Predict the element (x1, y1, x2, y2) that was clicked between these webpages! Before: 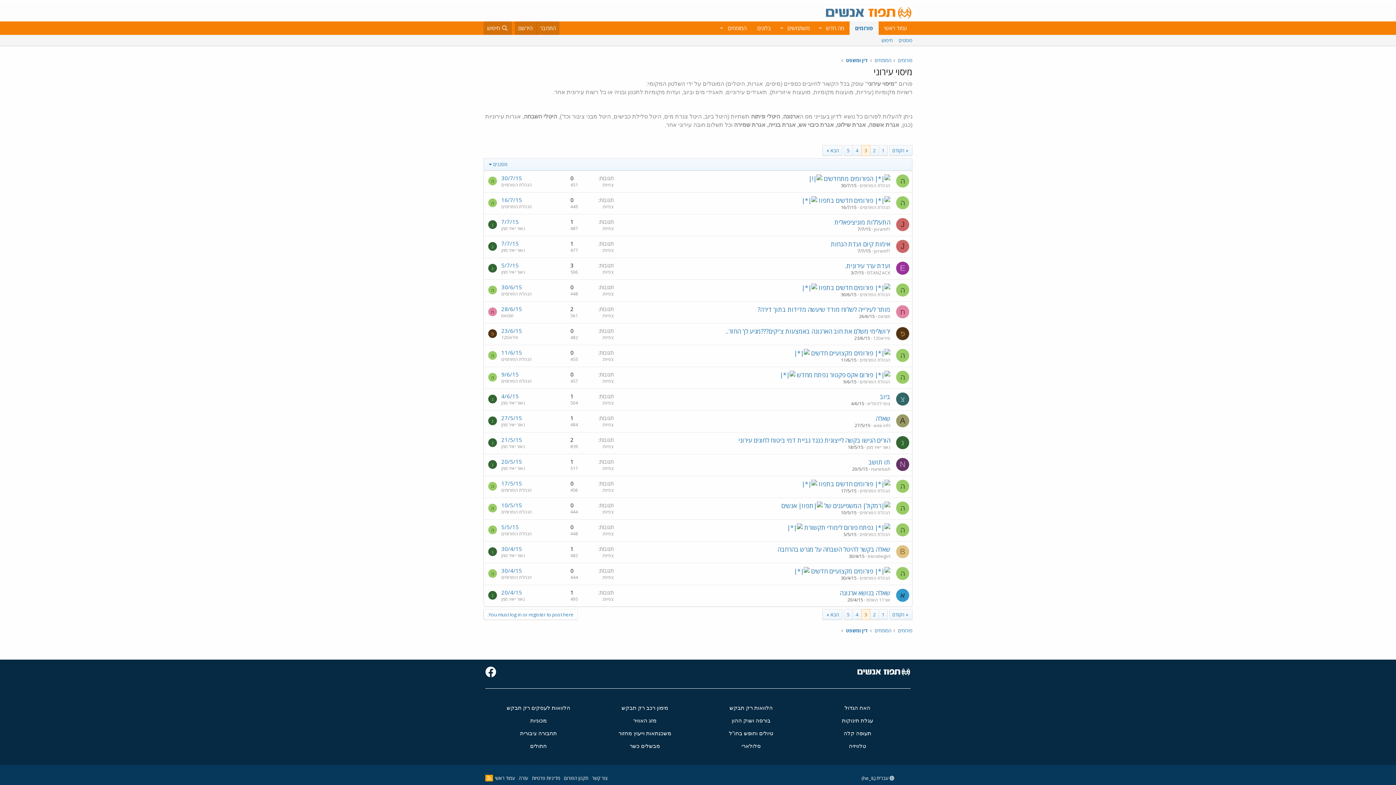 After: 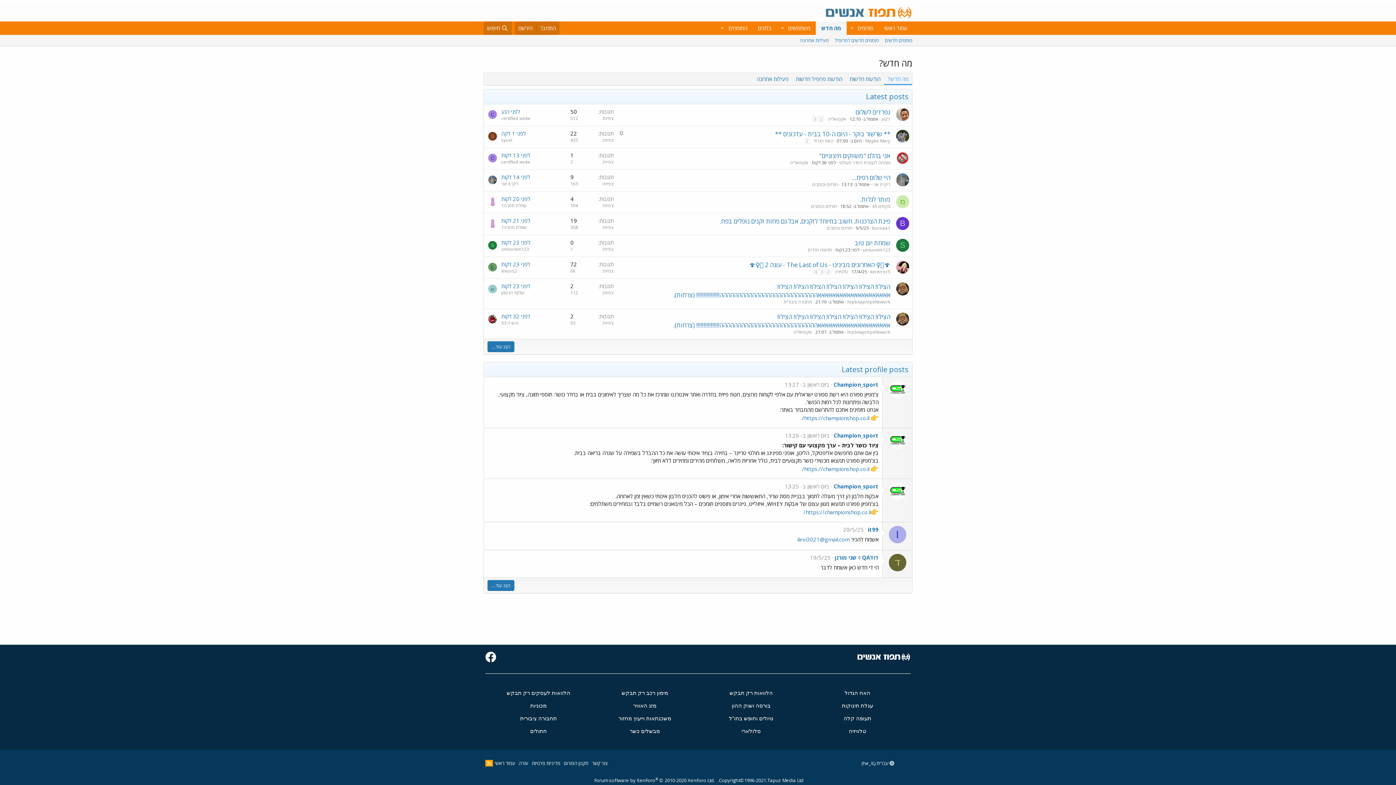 Action: bbox: (825, 21, 849, 34) label: מה חדש